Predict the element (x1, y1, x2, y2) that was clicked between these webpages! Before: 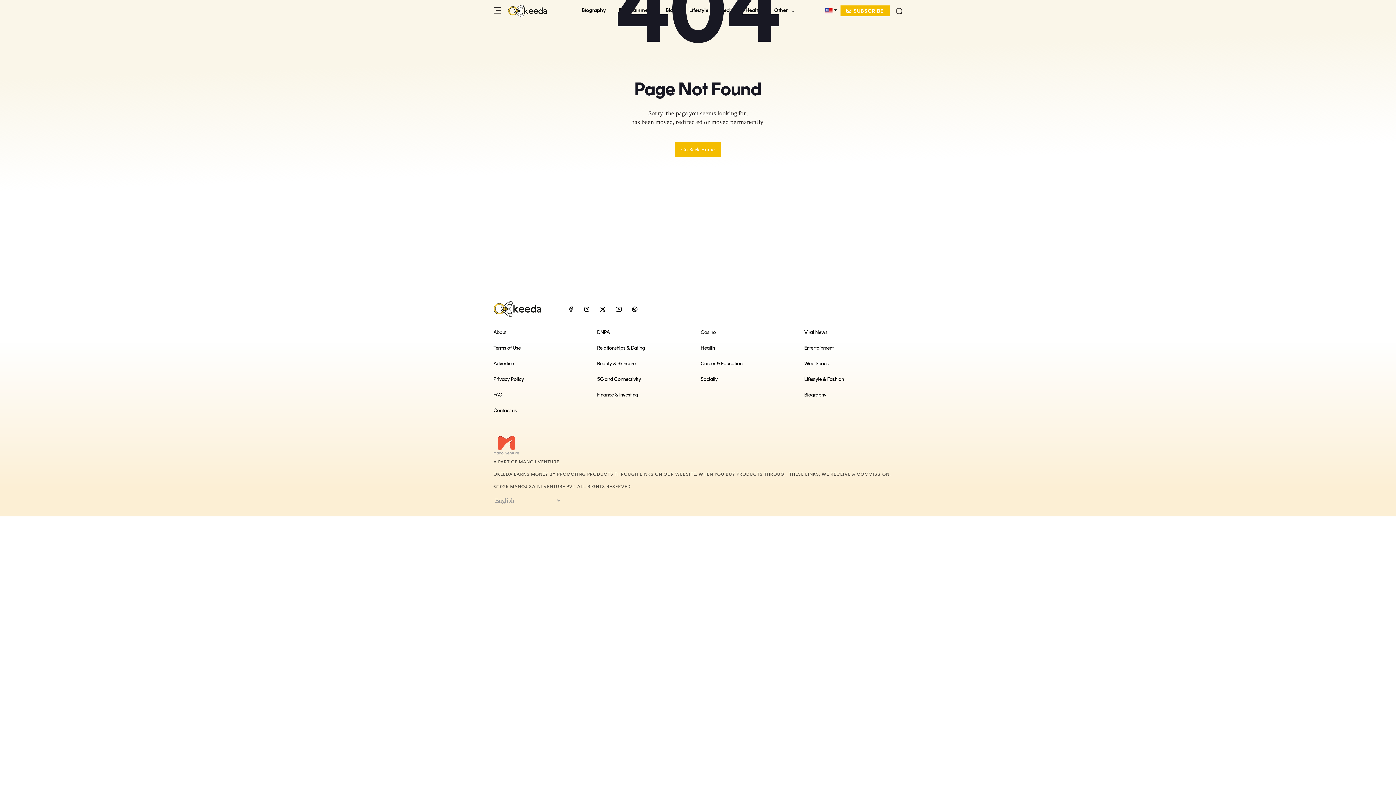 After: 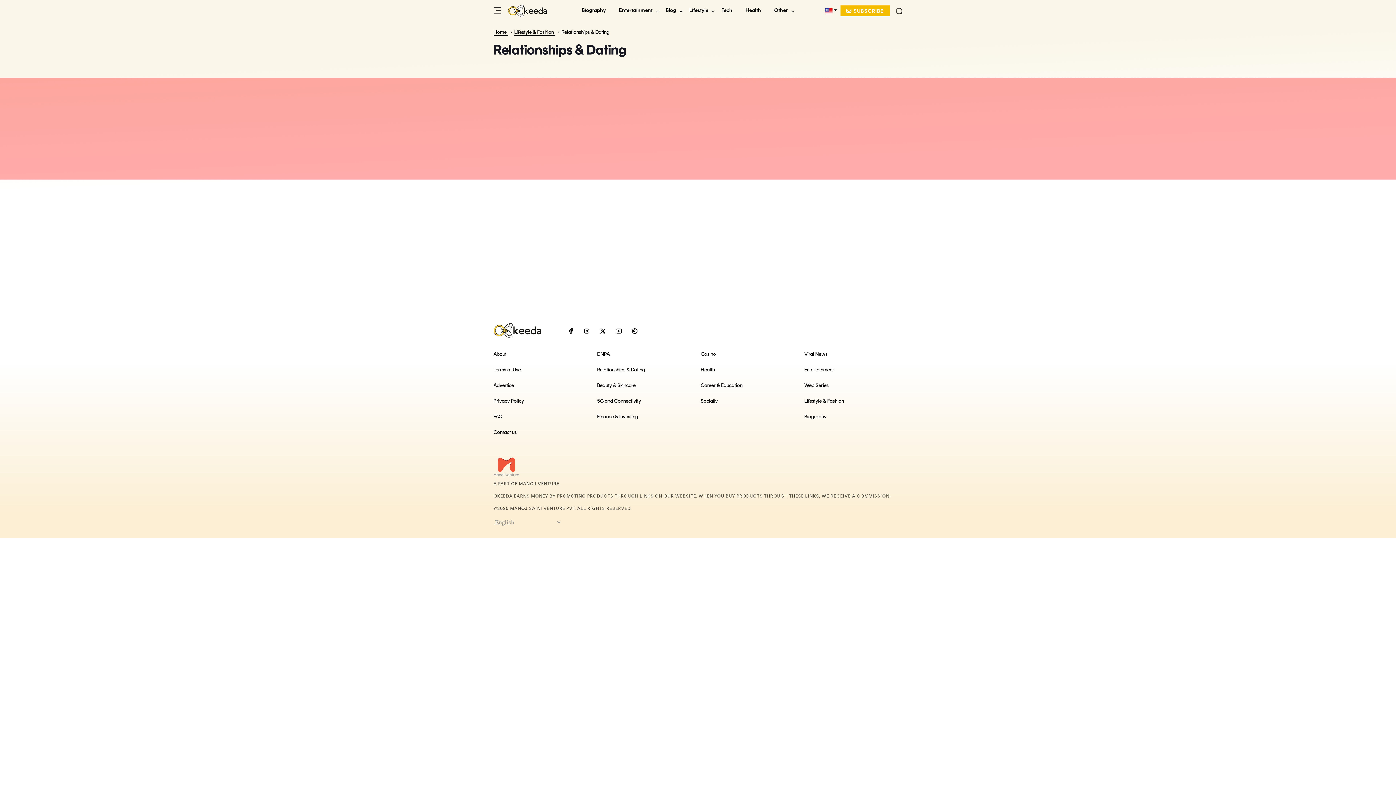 Action: label: Relationships & Dating bbox: (597, 345, 645, 351)